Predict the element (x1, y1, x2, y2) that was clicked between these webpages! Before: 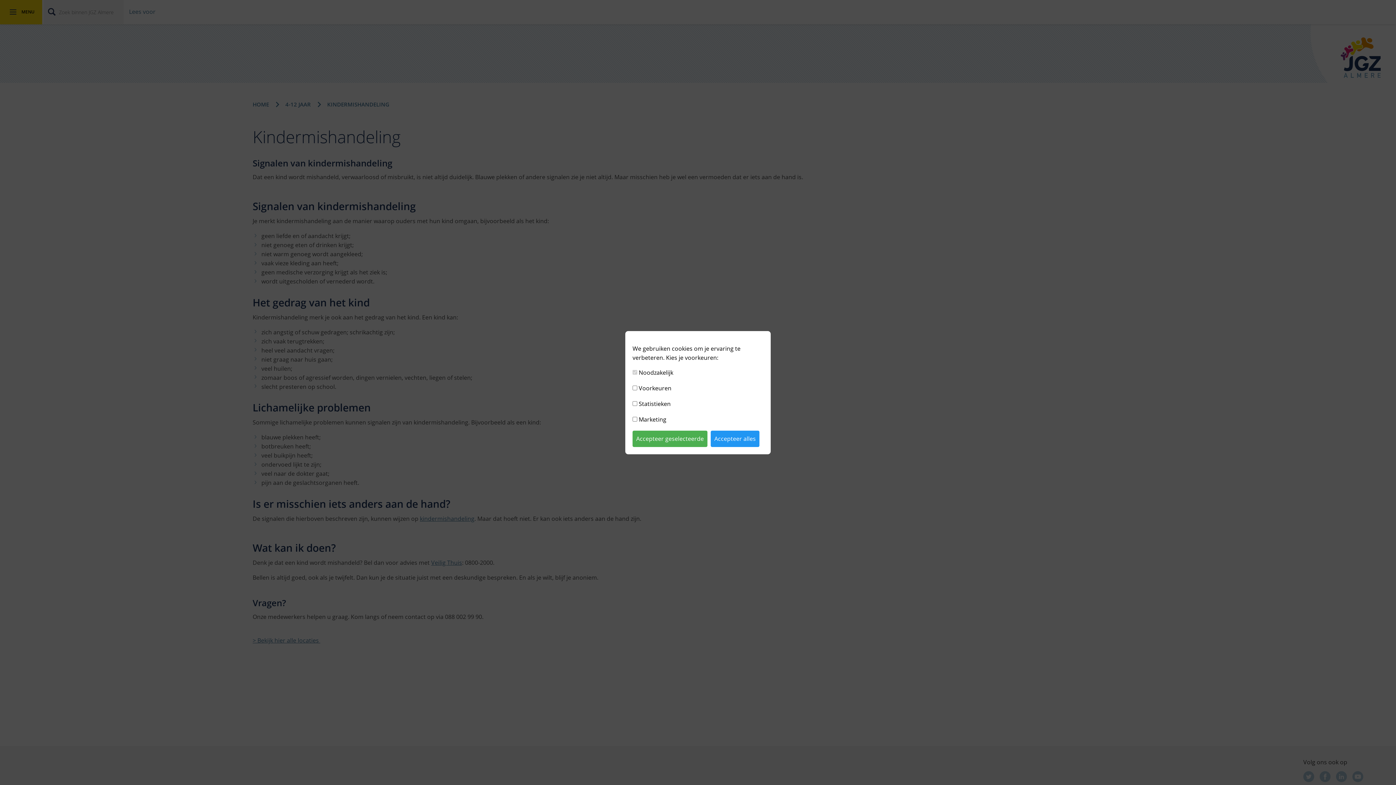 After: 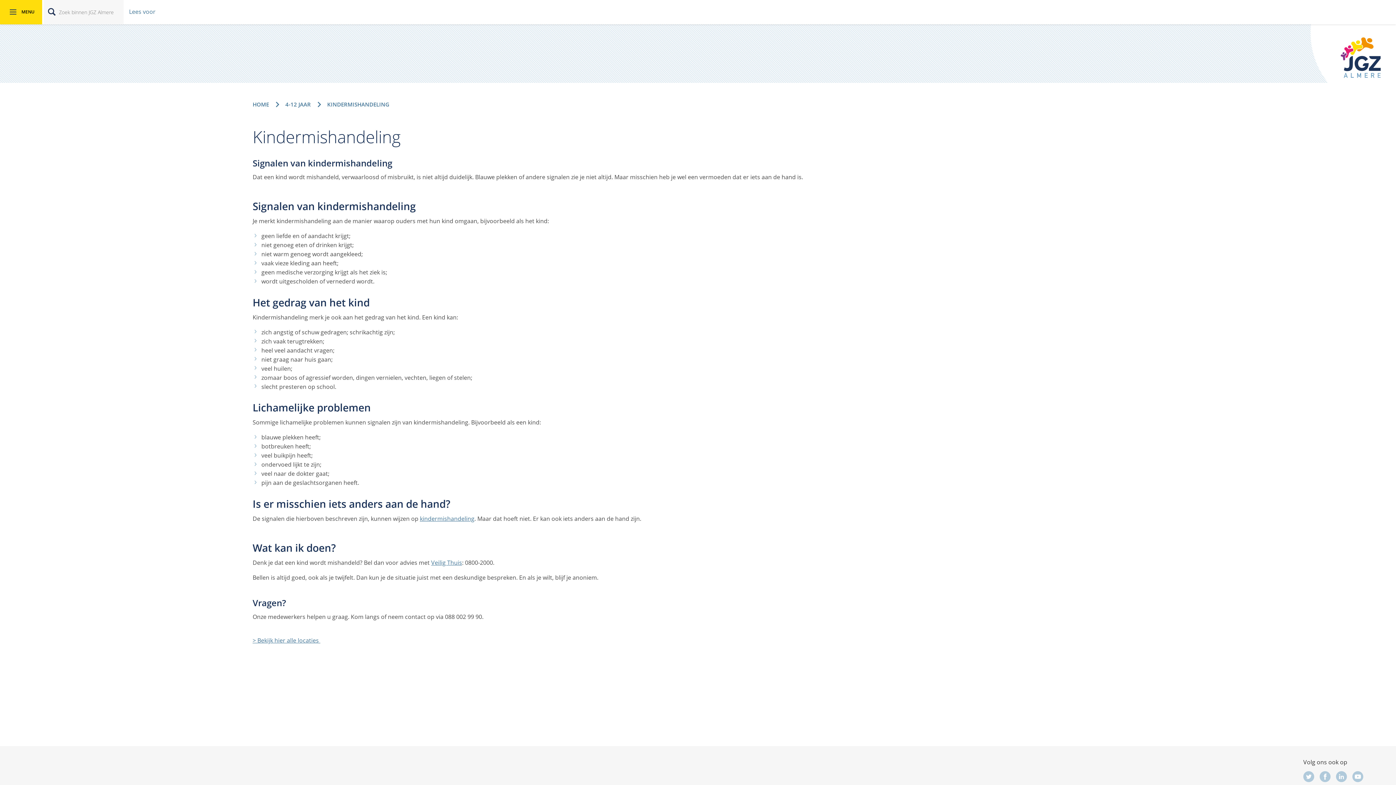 Action: label: Accepteer alles bbox: (710, 430, 759, 447)